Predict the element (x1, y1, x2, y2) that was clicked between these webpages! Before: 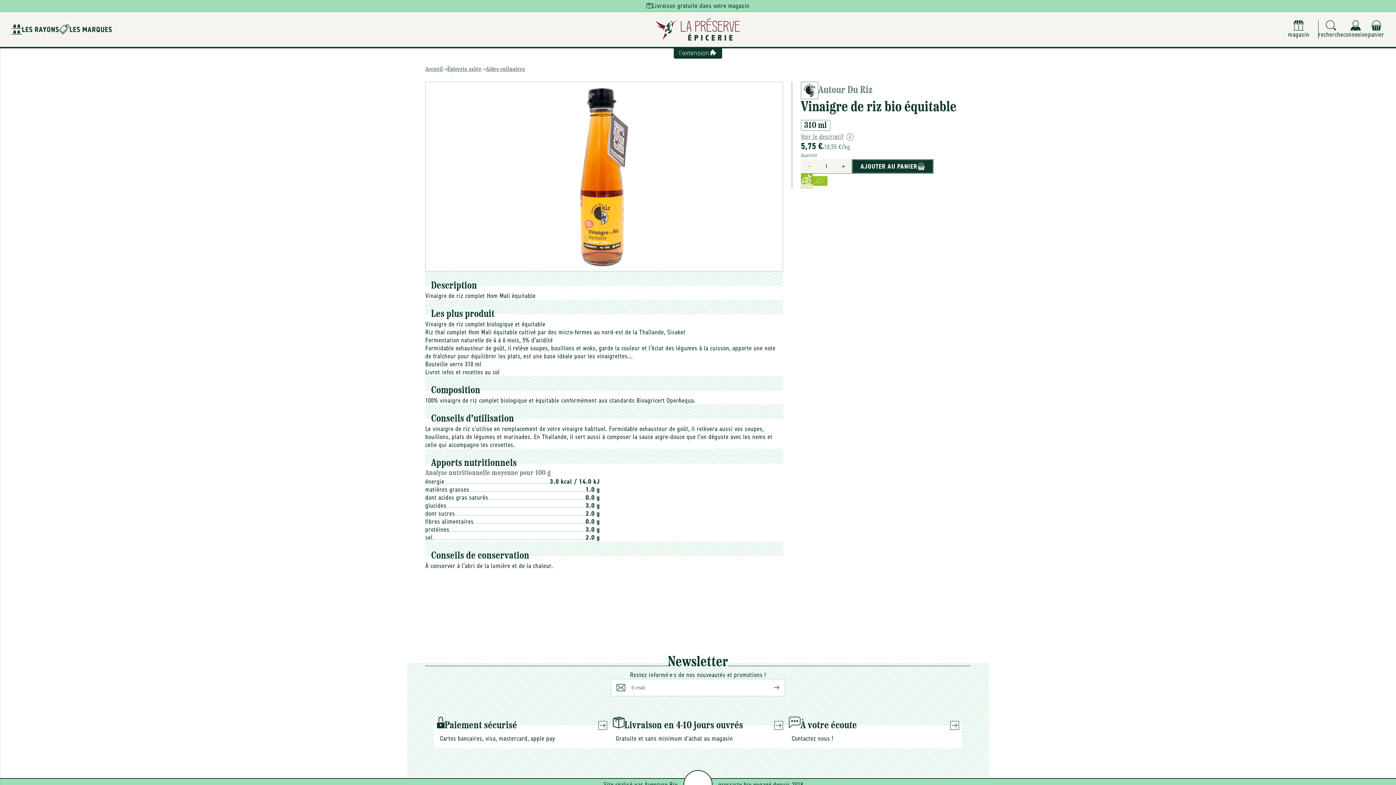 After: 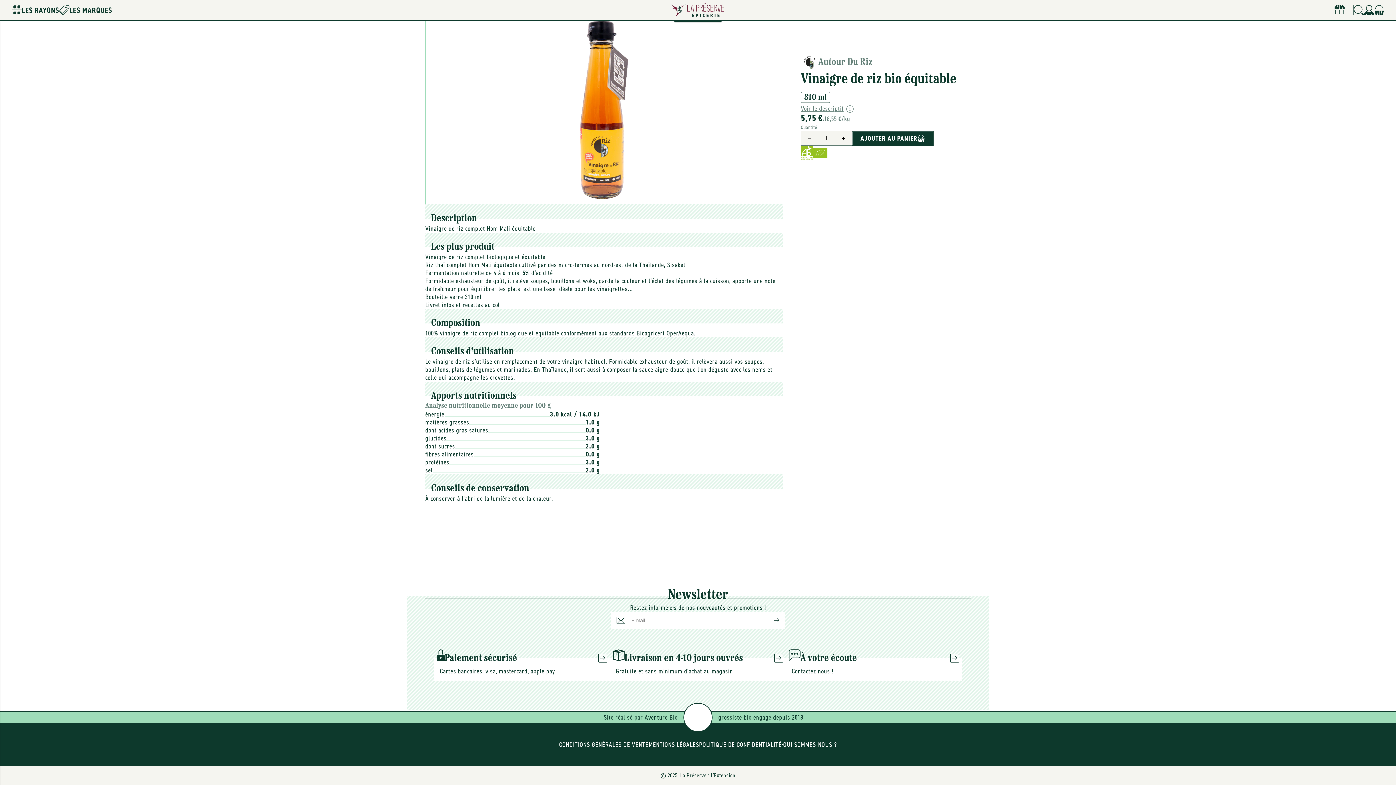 Action: label: Voir le descriptif bbox: (801, 132, 853, 141)